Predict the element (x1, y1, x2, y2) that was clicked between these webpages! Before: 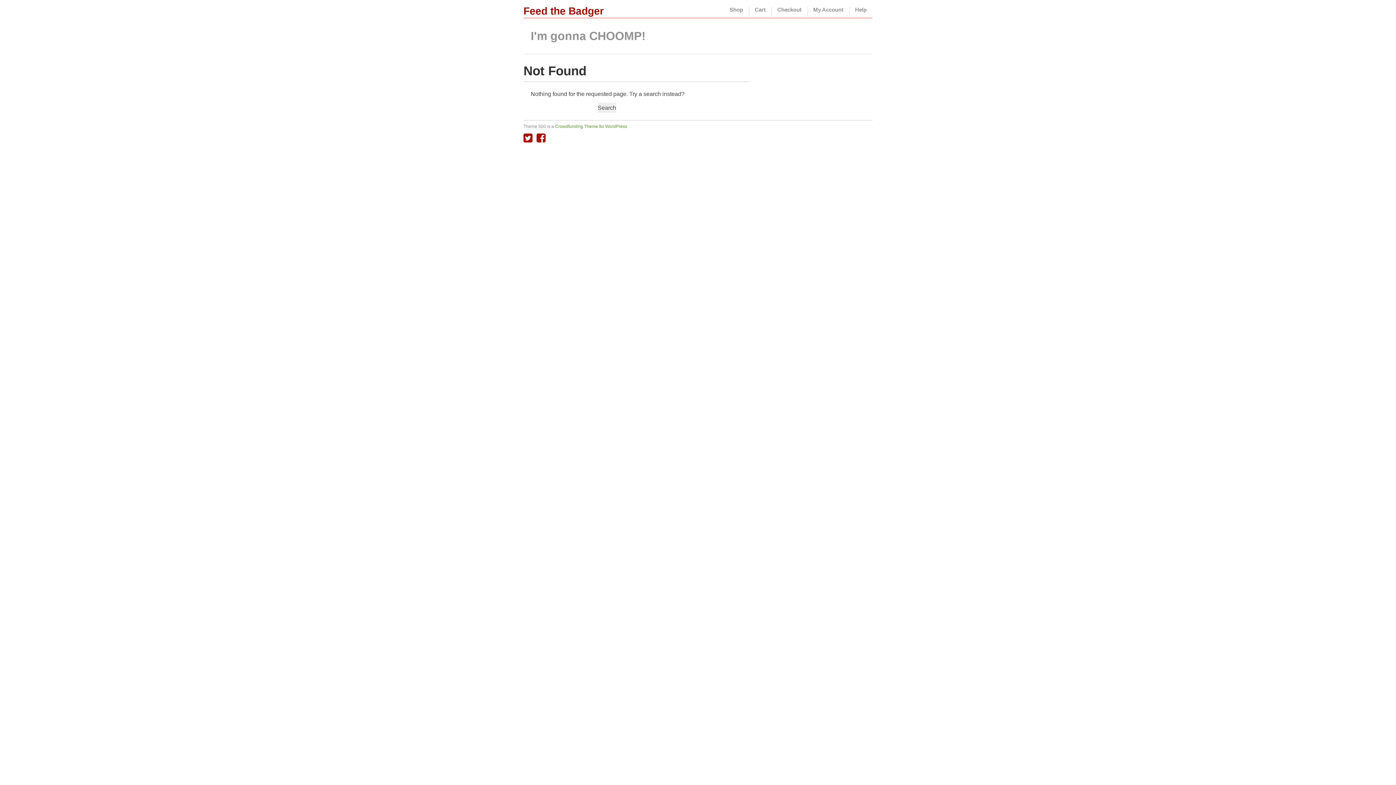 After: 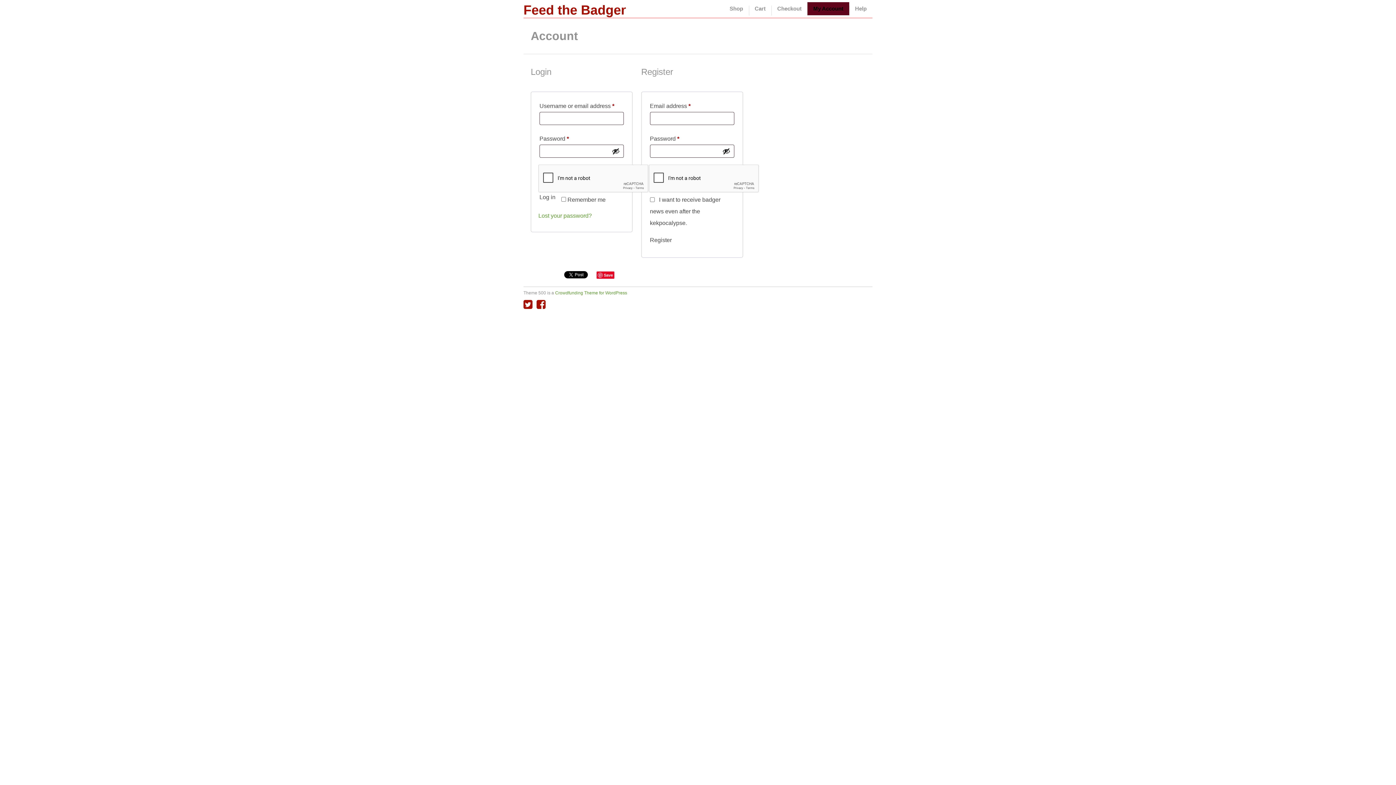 Action: bbox: (807, 3, 849, 16) label: My Account